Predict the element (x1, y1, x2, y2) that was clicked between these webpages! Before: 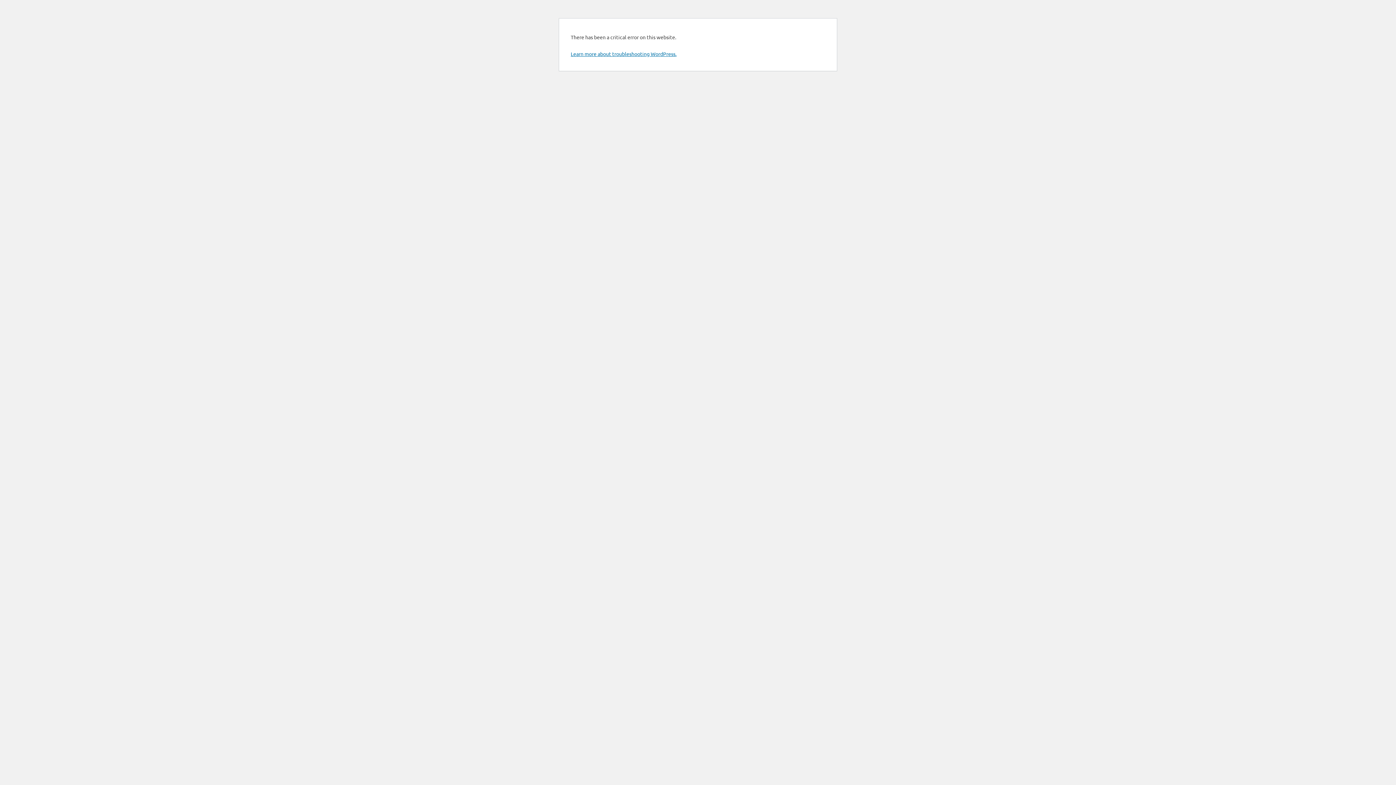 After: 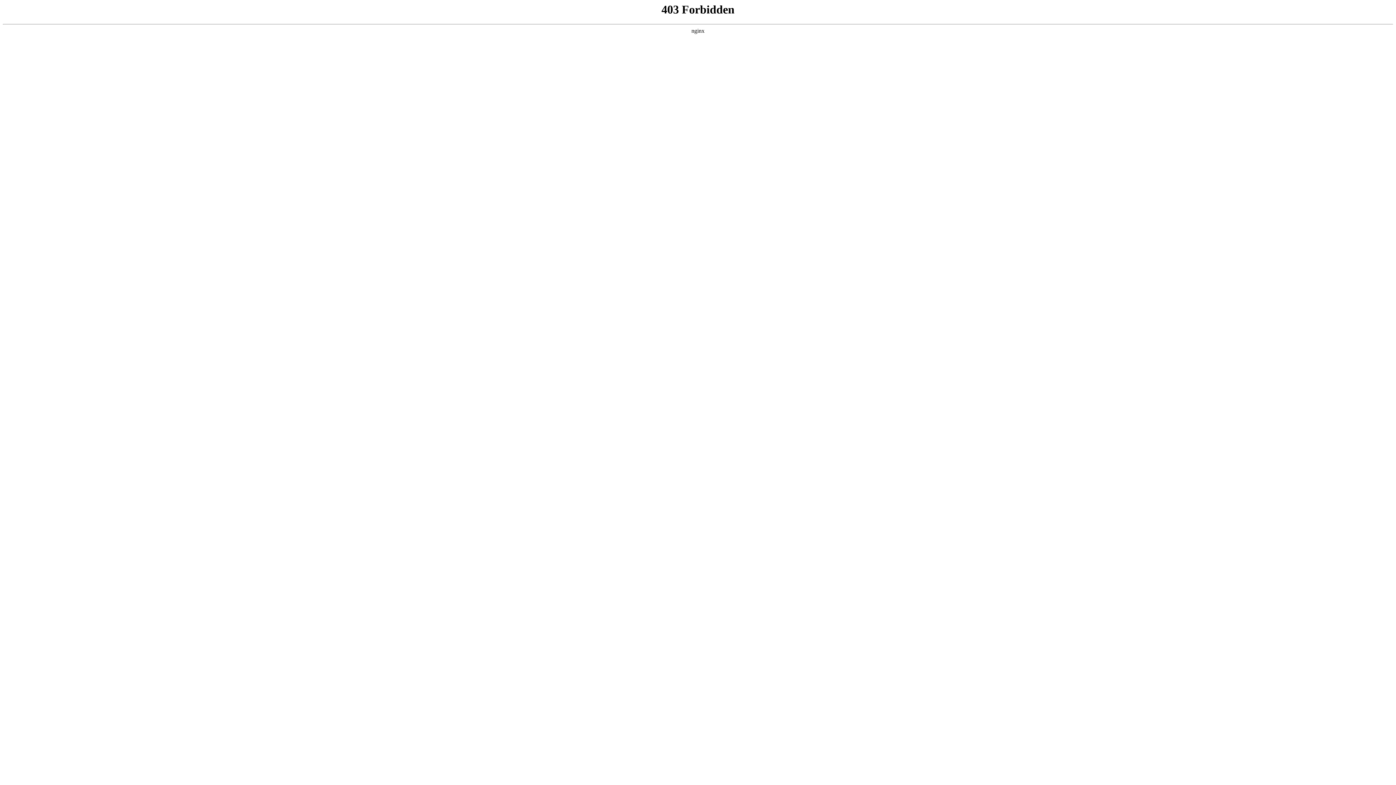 Action: label: Learn more about troubleshooting WordPress. bbox: (570, 50, 676, 57)